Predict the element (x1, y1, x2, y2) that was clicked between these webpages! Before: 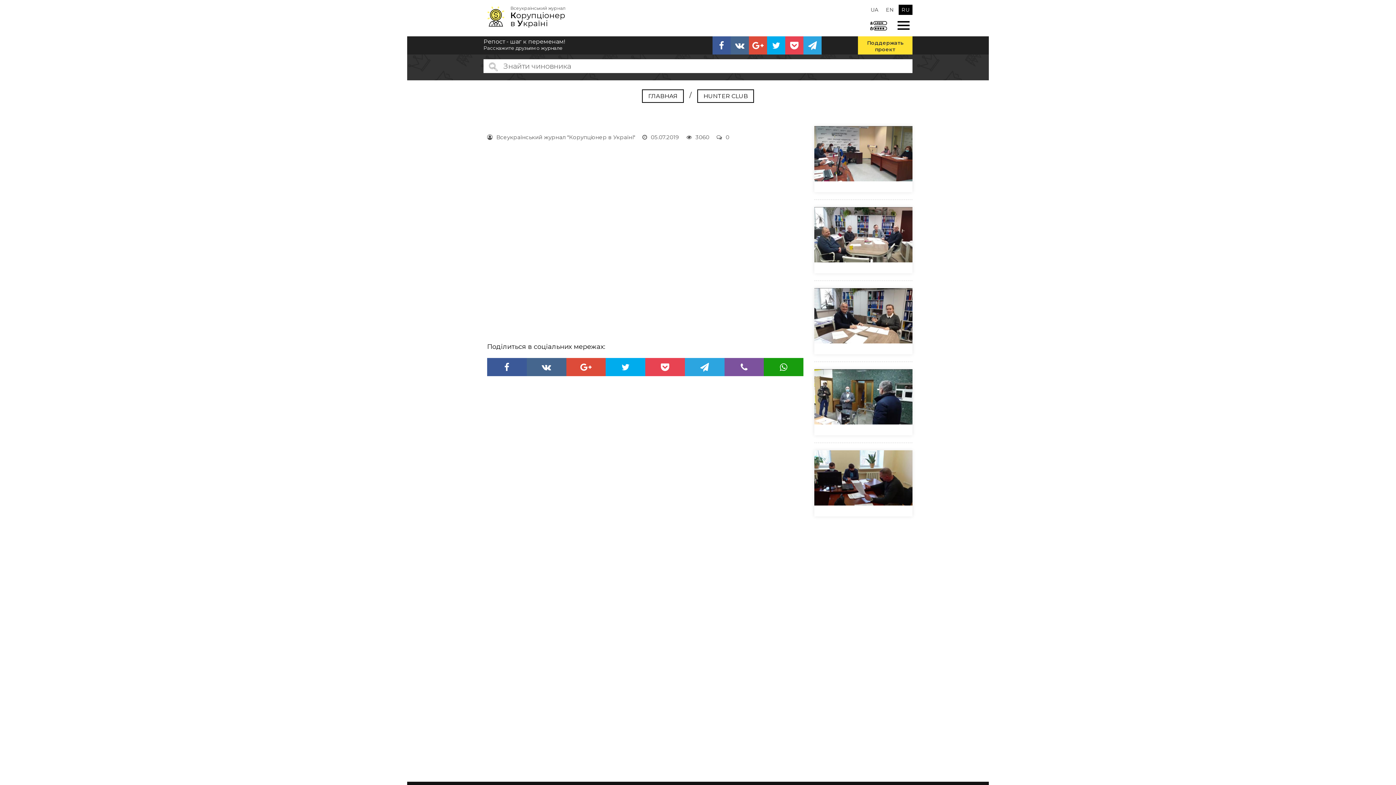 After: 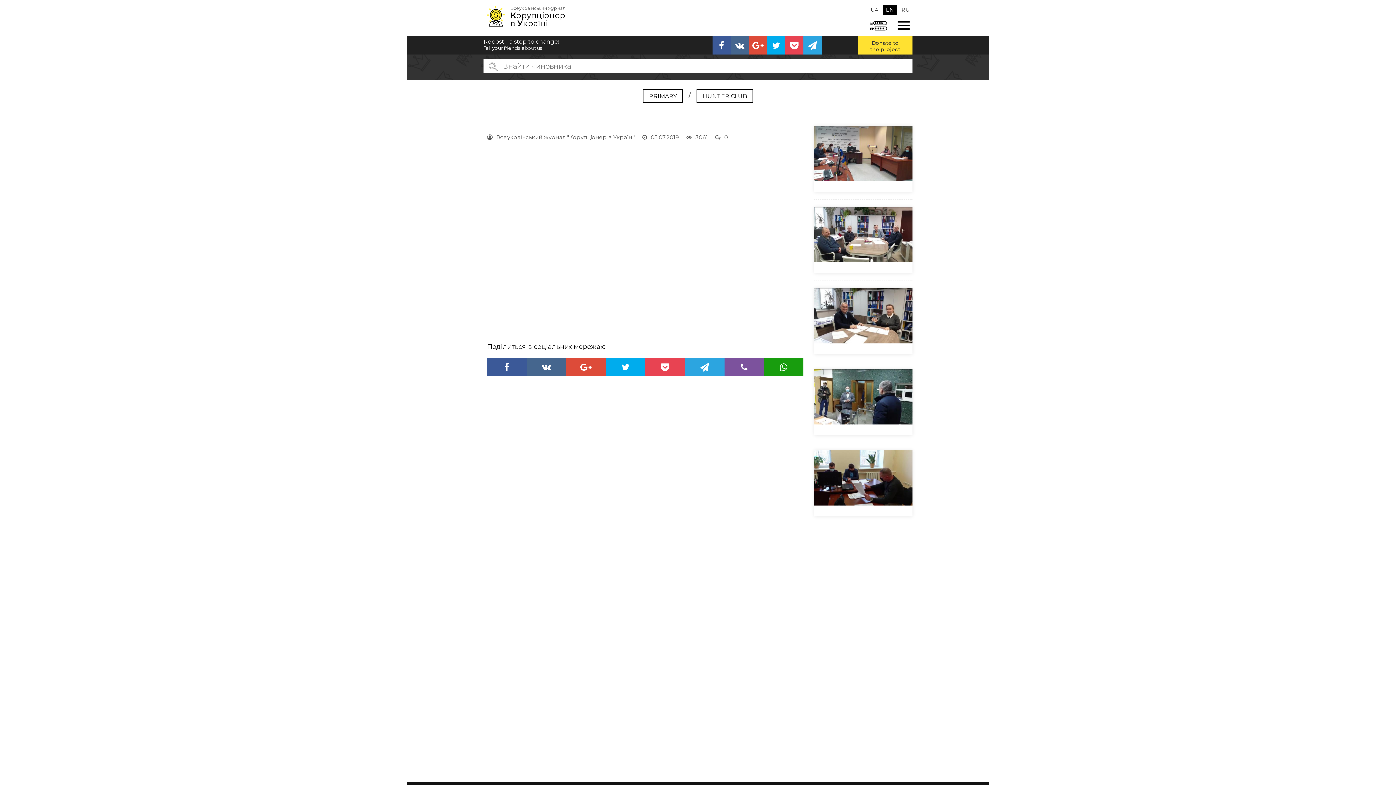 Action: bbox: (883, 4, 897, 14) label: EN